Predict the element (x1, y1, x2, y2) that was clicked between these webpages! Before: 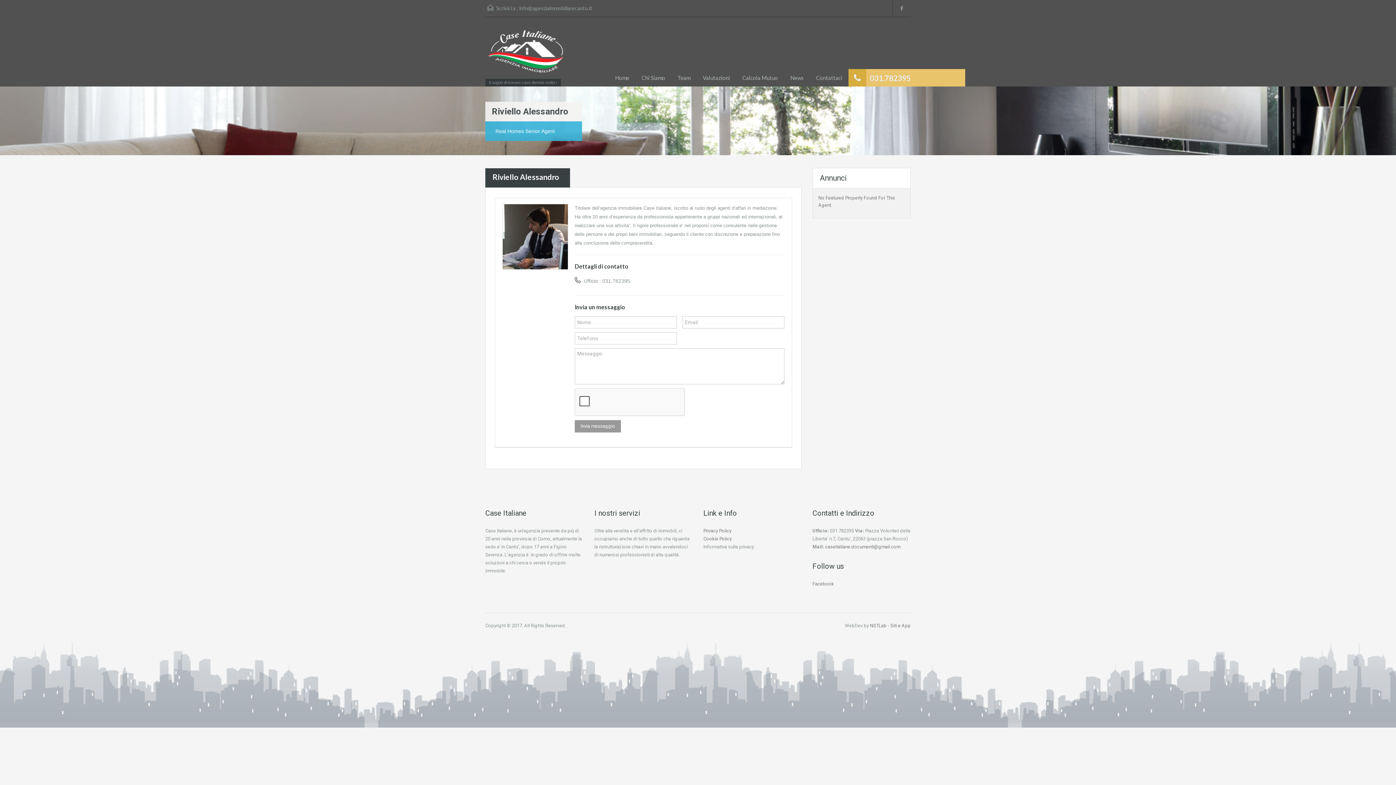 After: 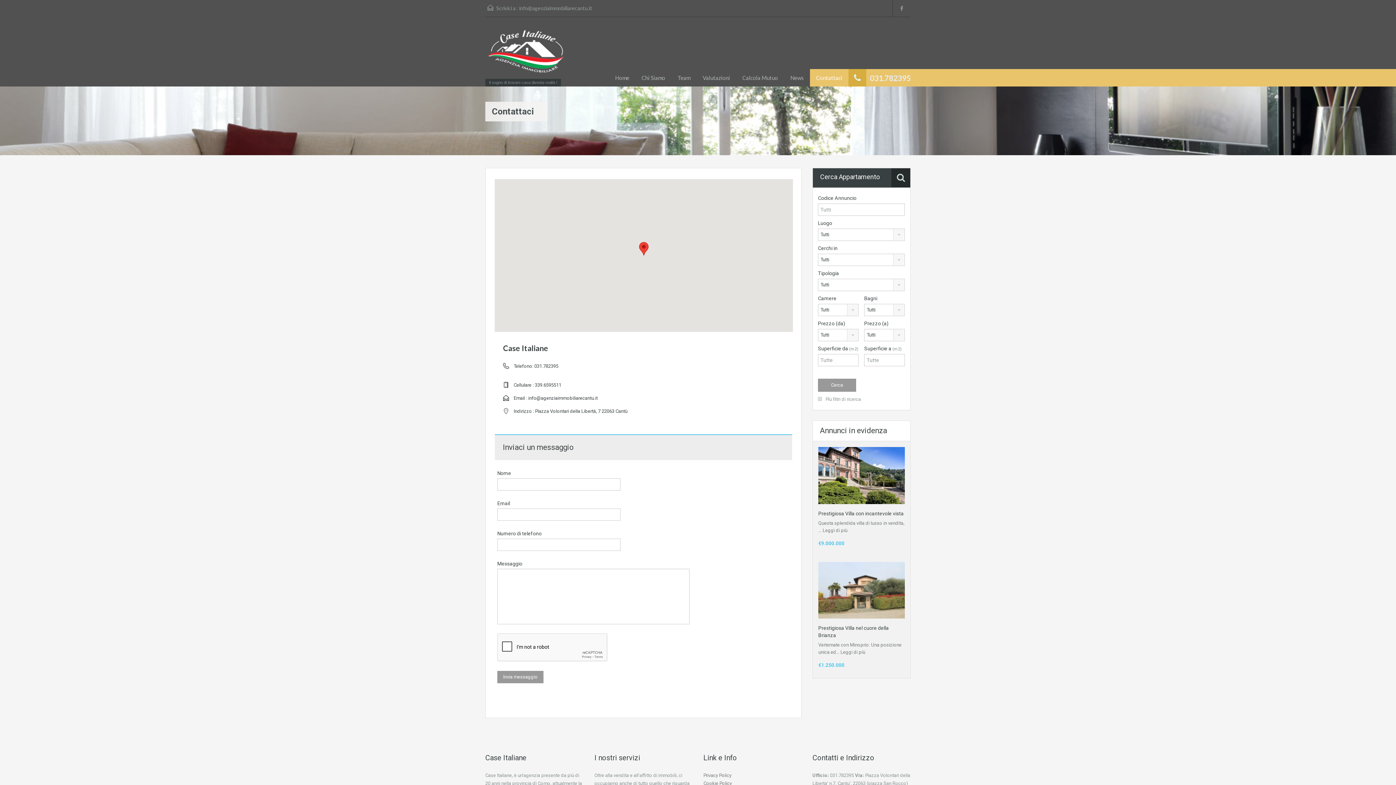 Action: bbox: (810, 69, 848, 86) label: Contattaci